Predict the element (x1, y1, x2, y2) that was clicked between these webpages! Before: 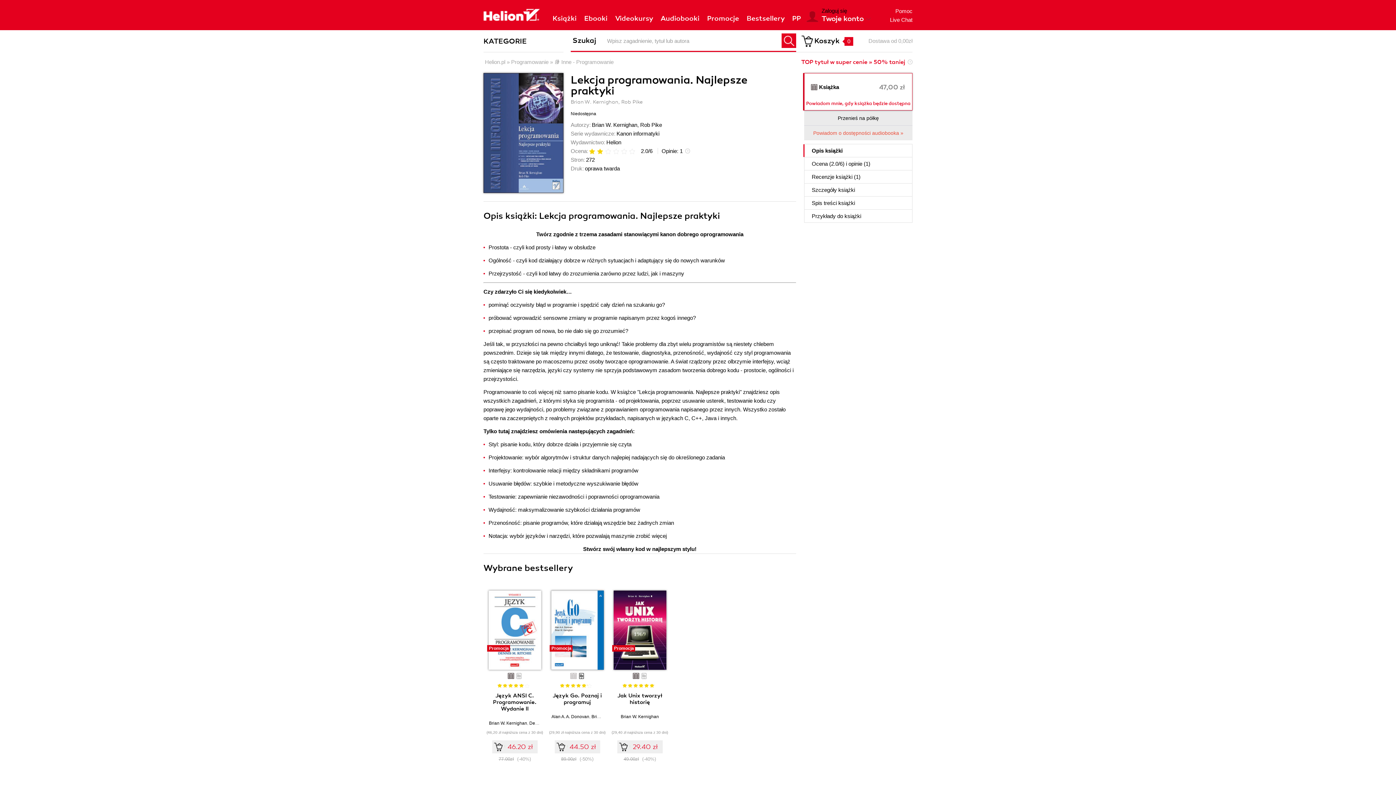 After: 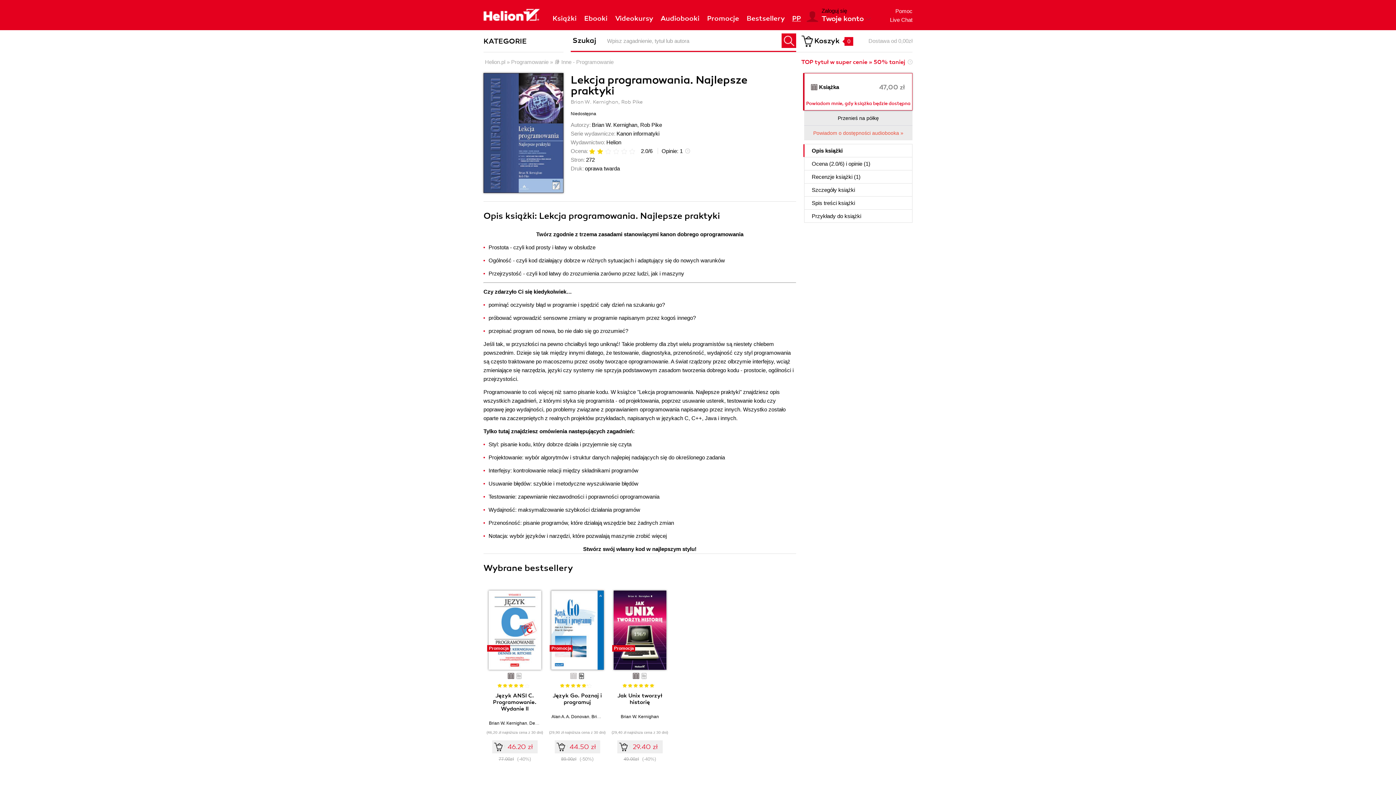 Action: label: PP bbox: (792, 14, 801, 22)